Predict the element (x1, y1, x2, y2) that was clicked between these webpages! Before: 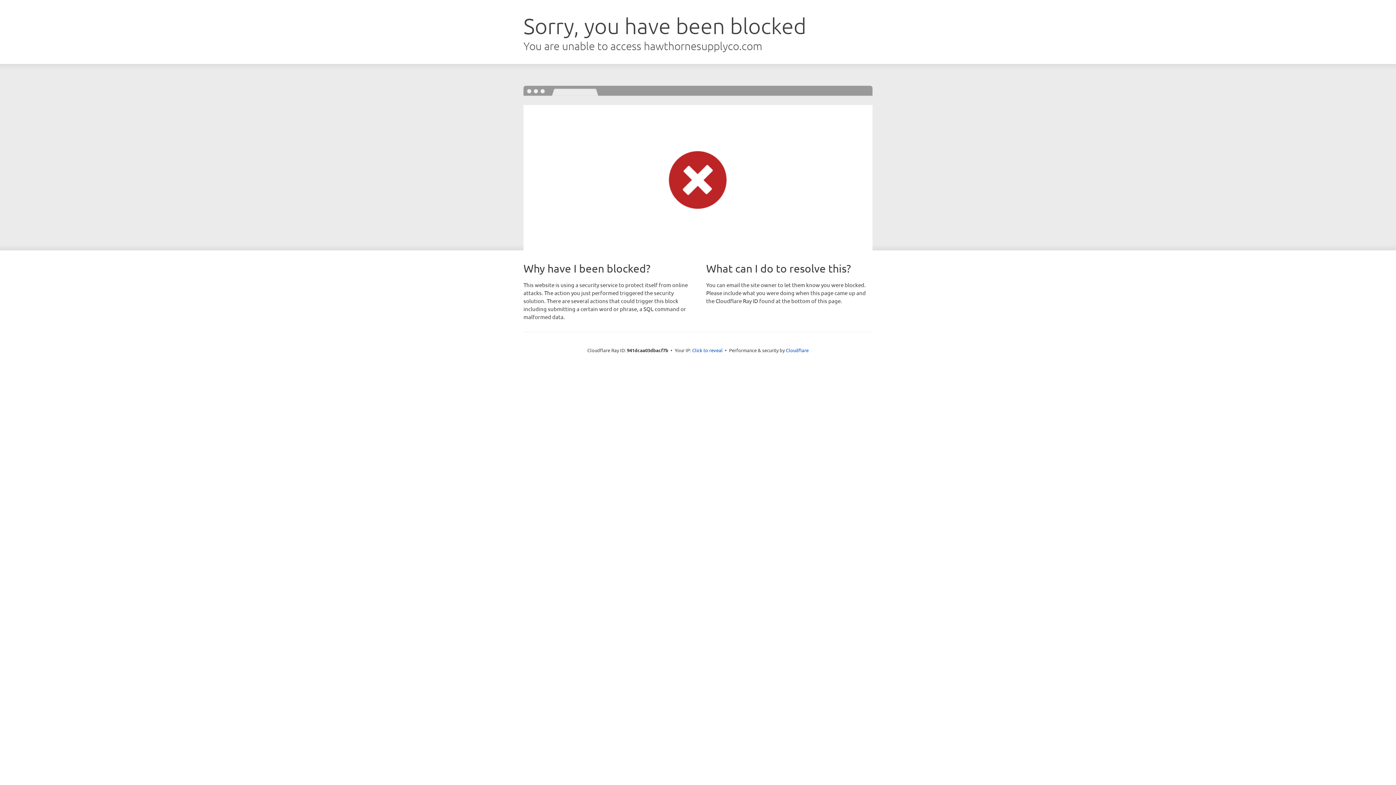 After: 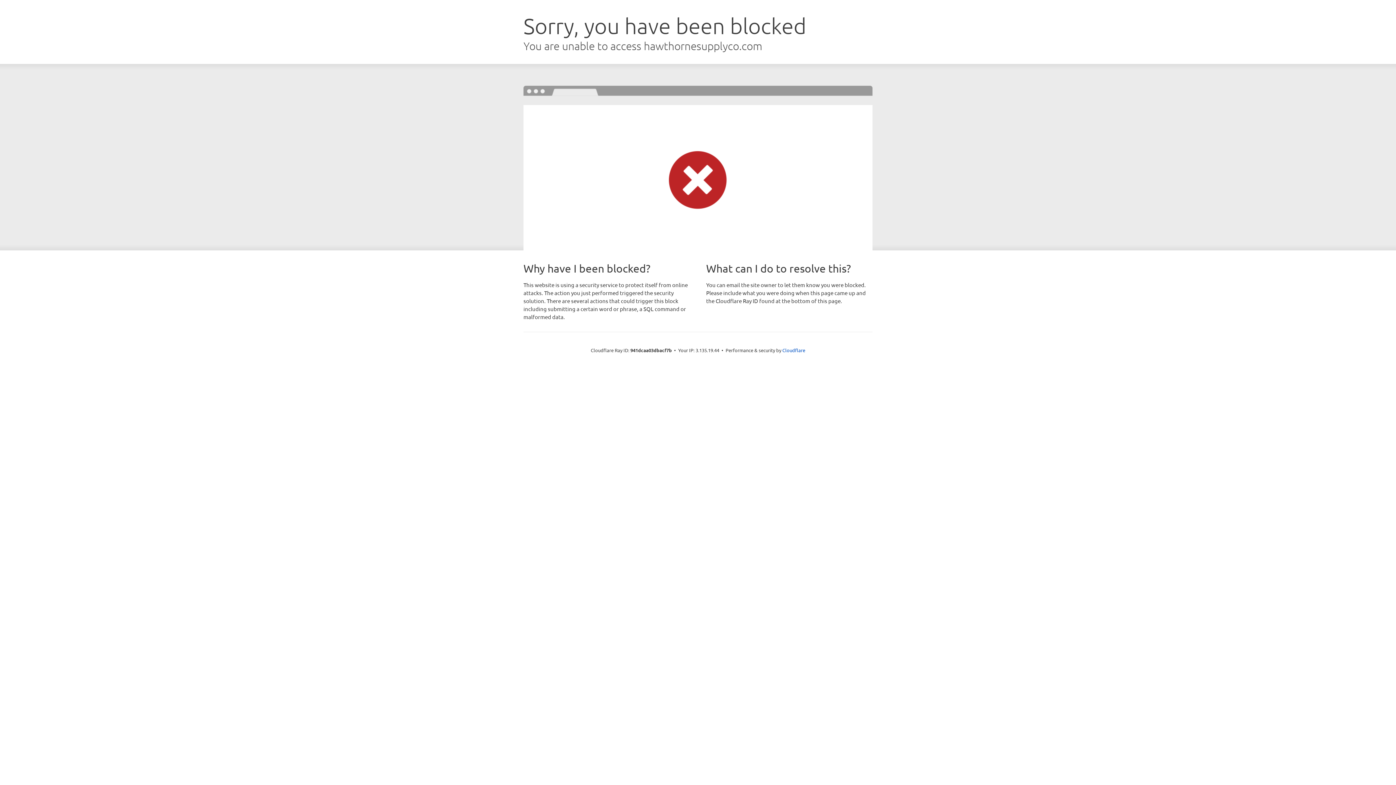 Action: label: Click to reveal bbox: (692, 346, 722, 353)